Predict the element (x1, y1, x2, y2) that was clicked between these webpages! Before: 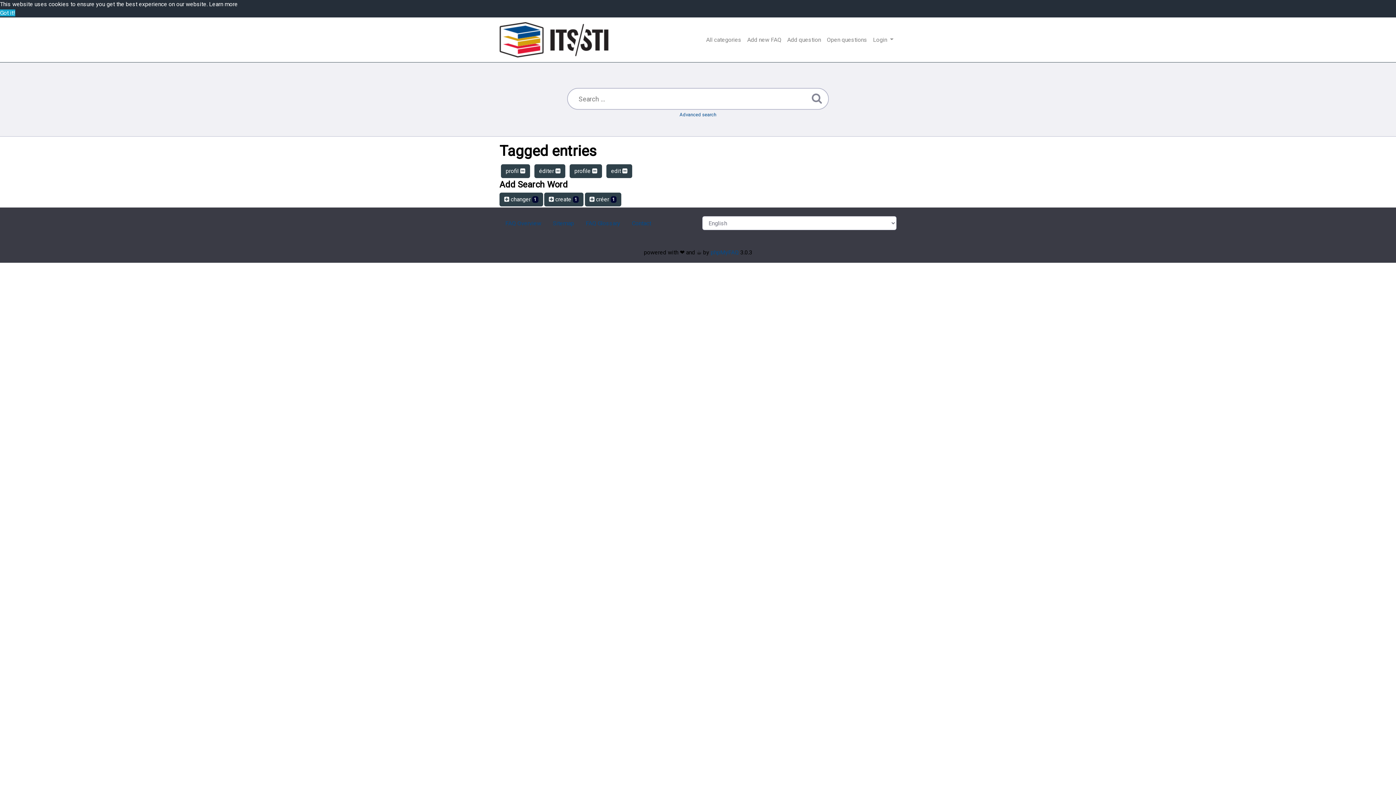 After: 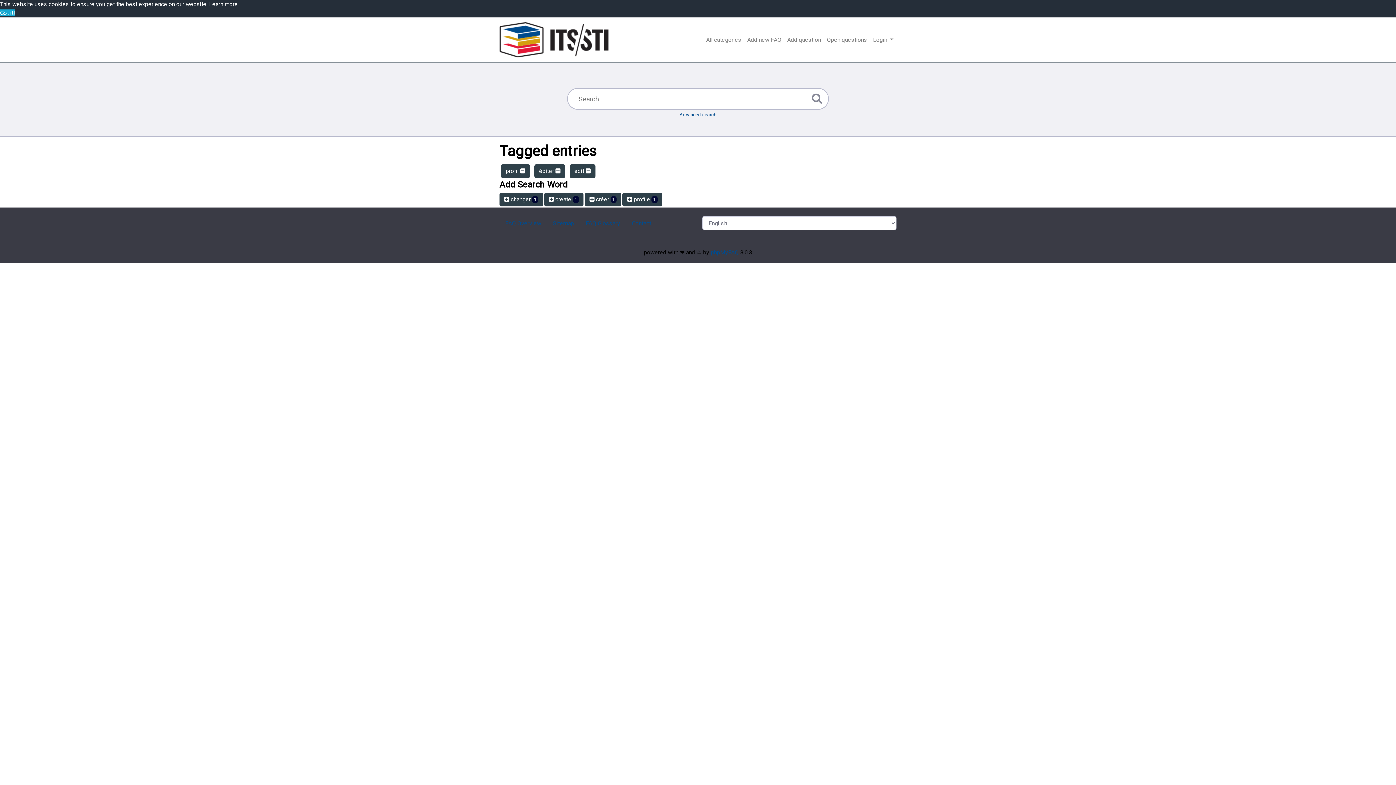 Action: bbox: (569, 164, 602, 178) label: profile 